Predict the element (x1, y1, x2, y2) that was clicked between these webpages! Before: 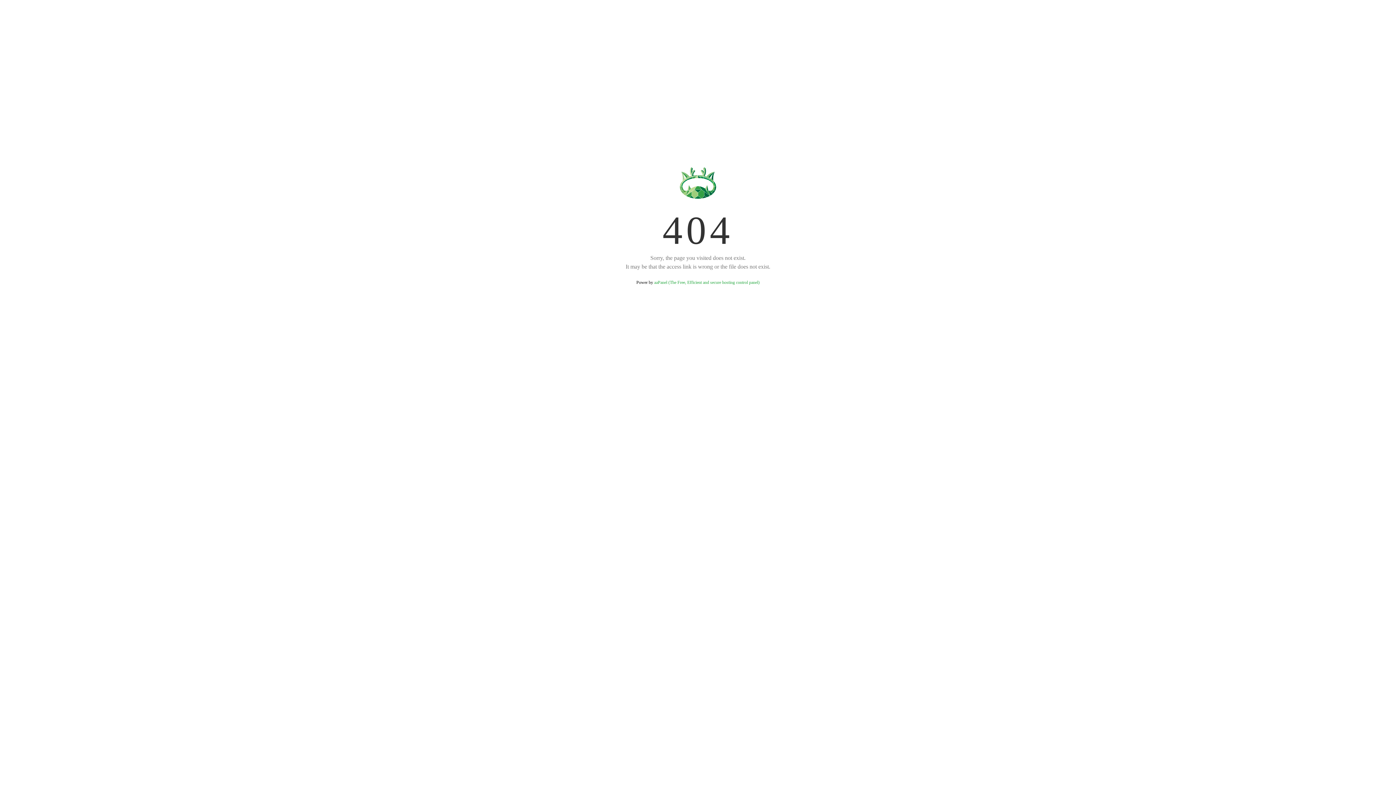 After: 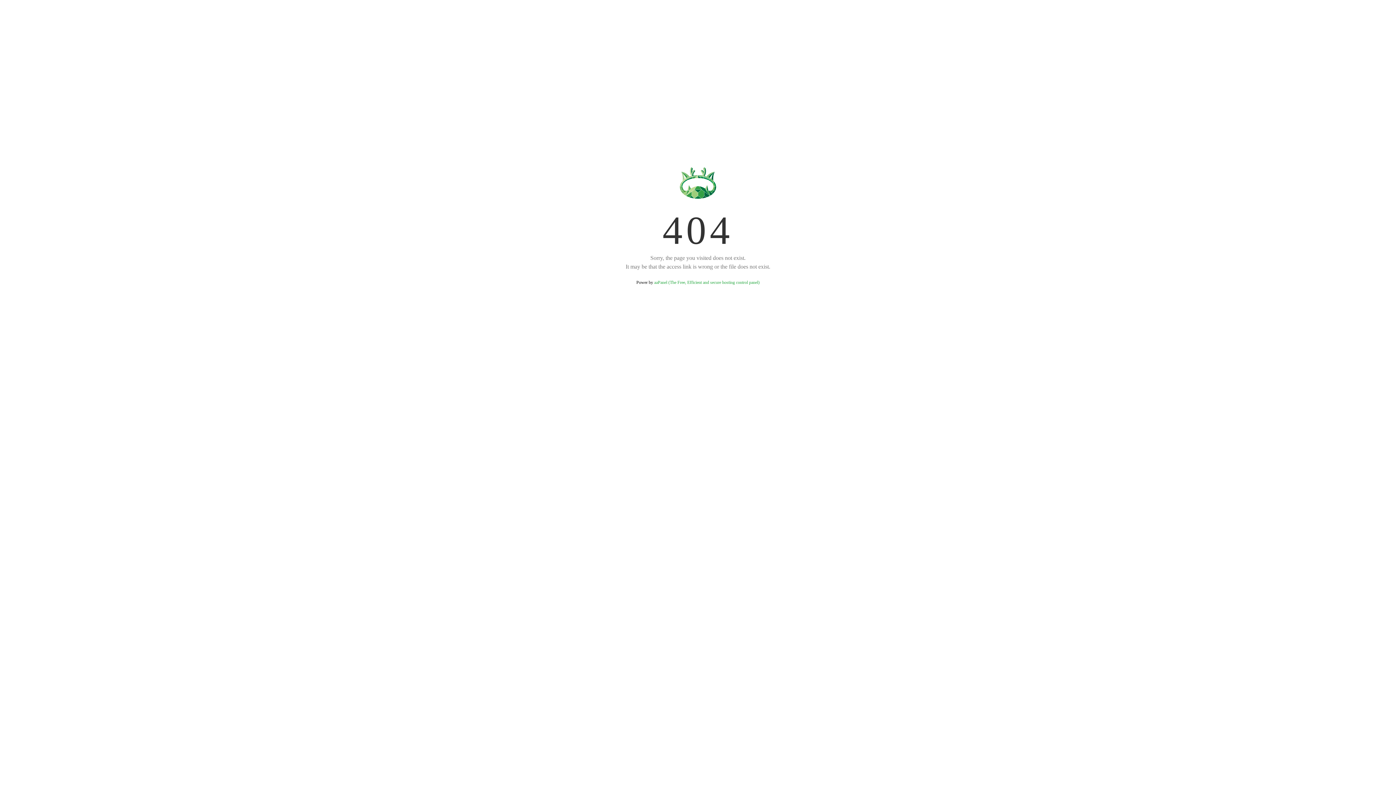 Action: bbox: (654, 280, 759, 285) label: aaPanel (The Free, Efficient and secure hosting control panel)